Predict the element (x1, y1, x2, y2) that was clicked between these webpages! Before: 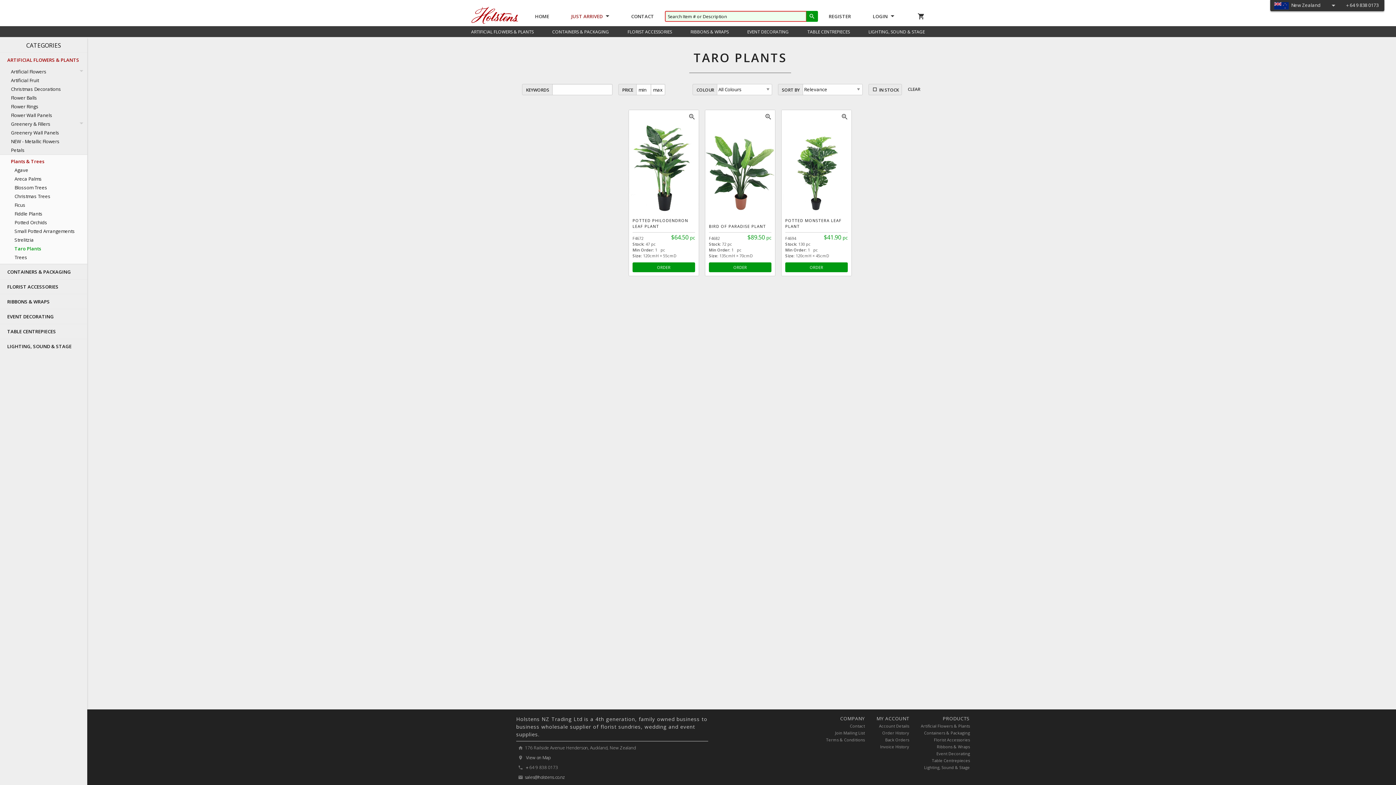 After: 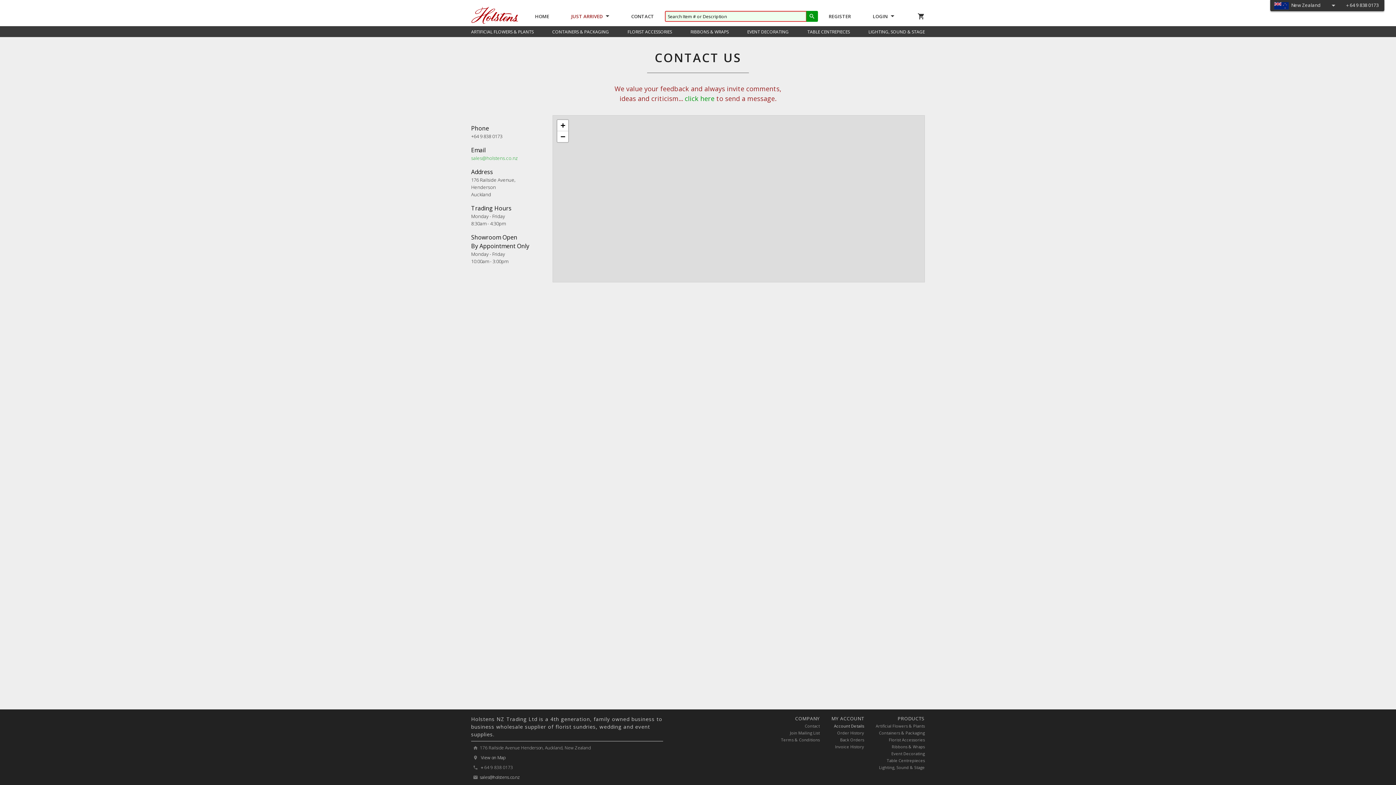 Action: label: Contact bbox: (850, 723, 865, 729)